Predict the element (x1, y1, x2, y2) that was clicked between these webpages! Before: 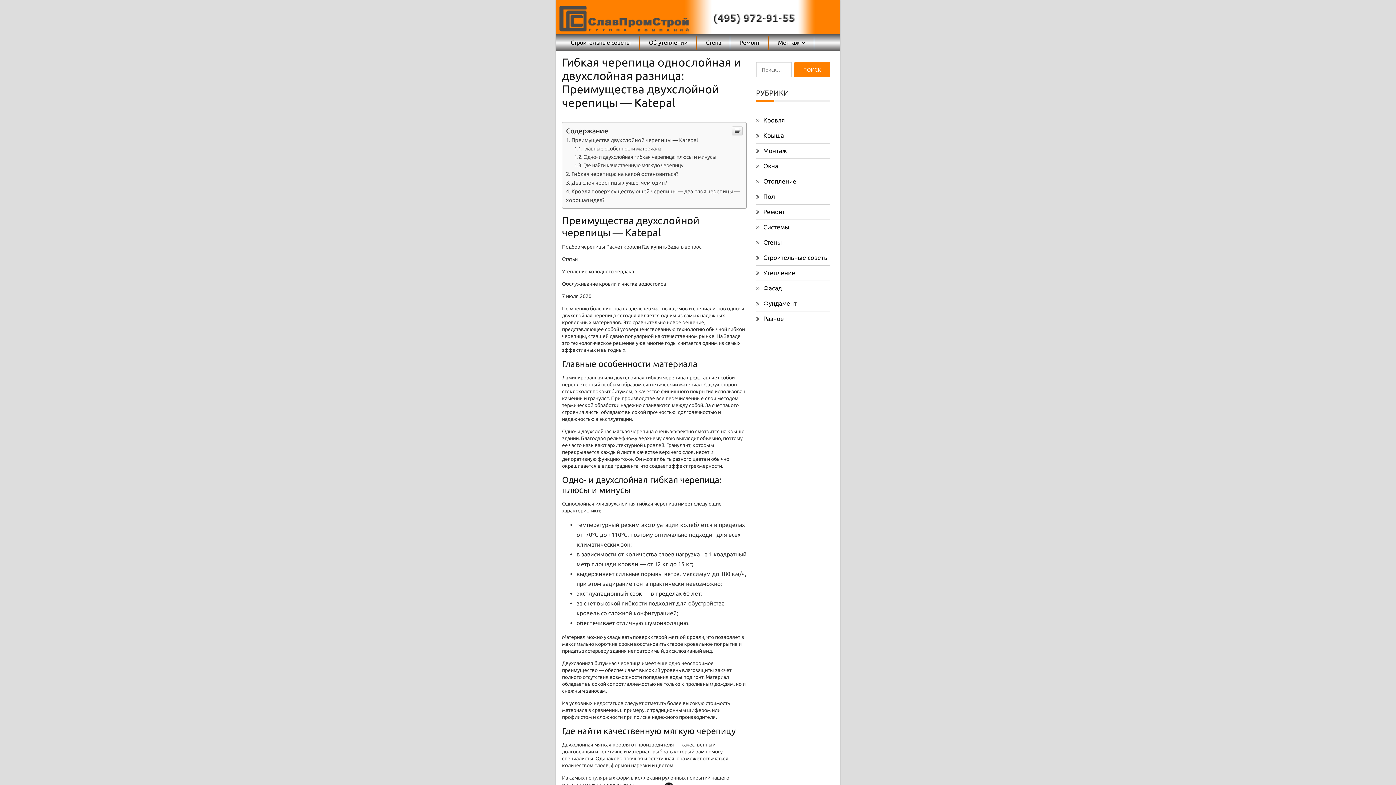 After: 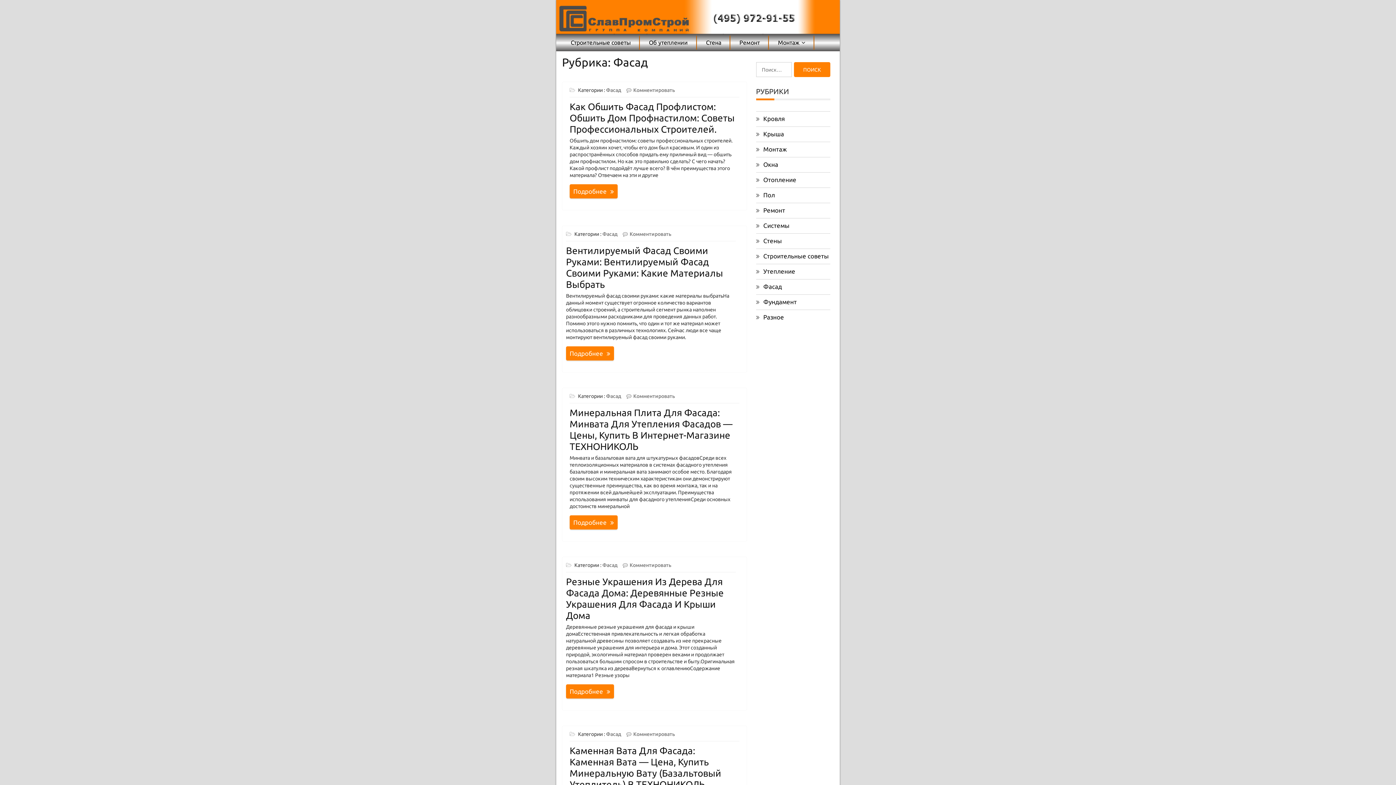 Action: label: Фасад bbox: (763, 284, 782, 291)